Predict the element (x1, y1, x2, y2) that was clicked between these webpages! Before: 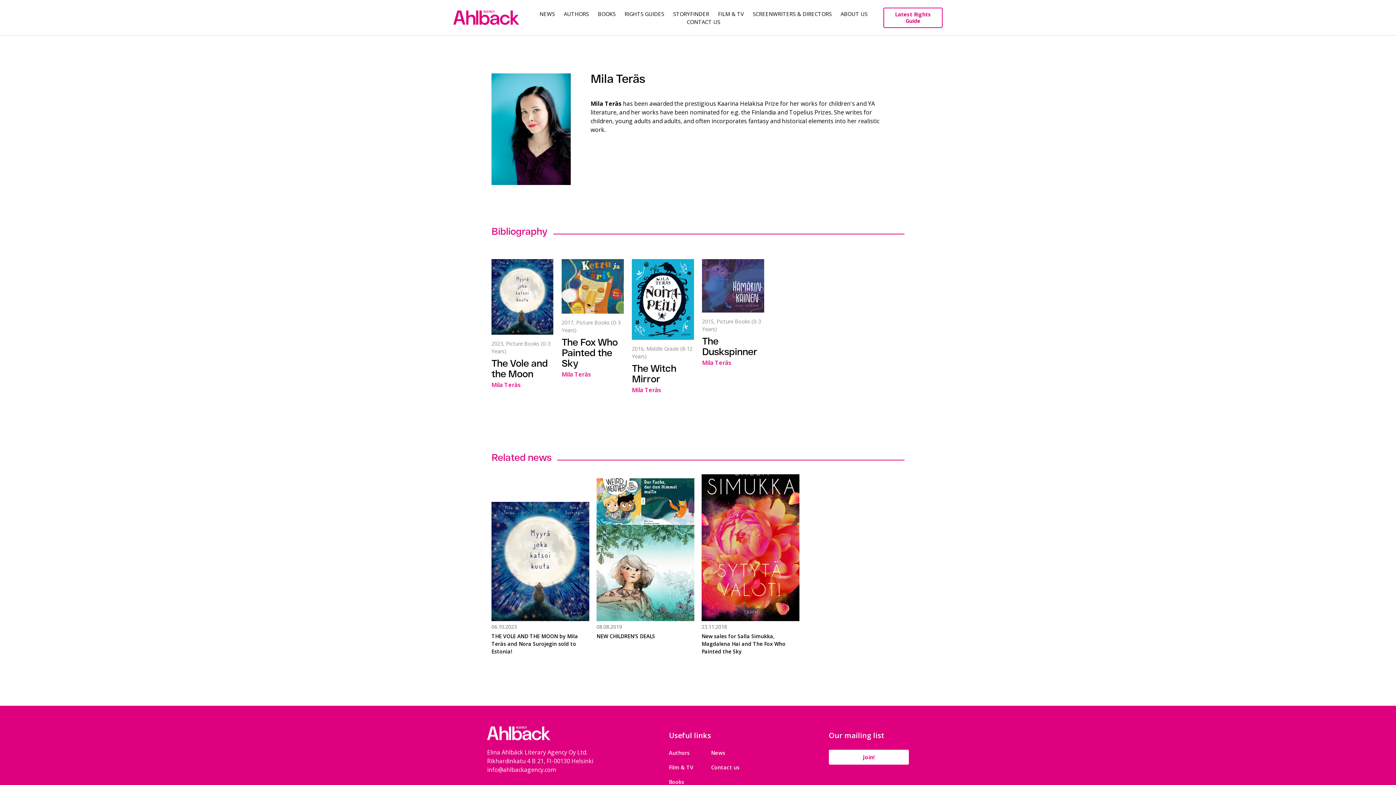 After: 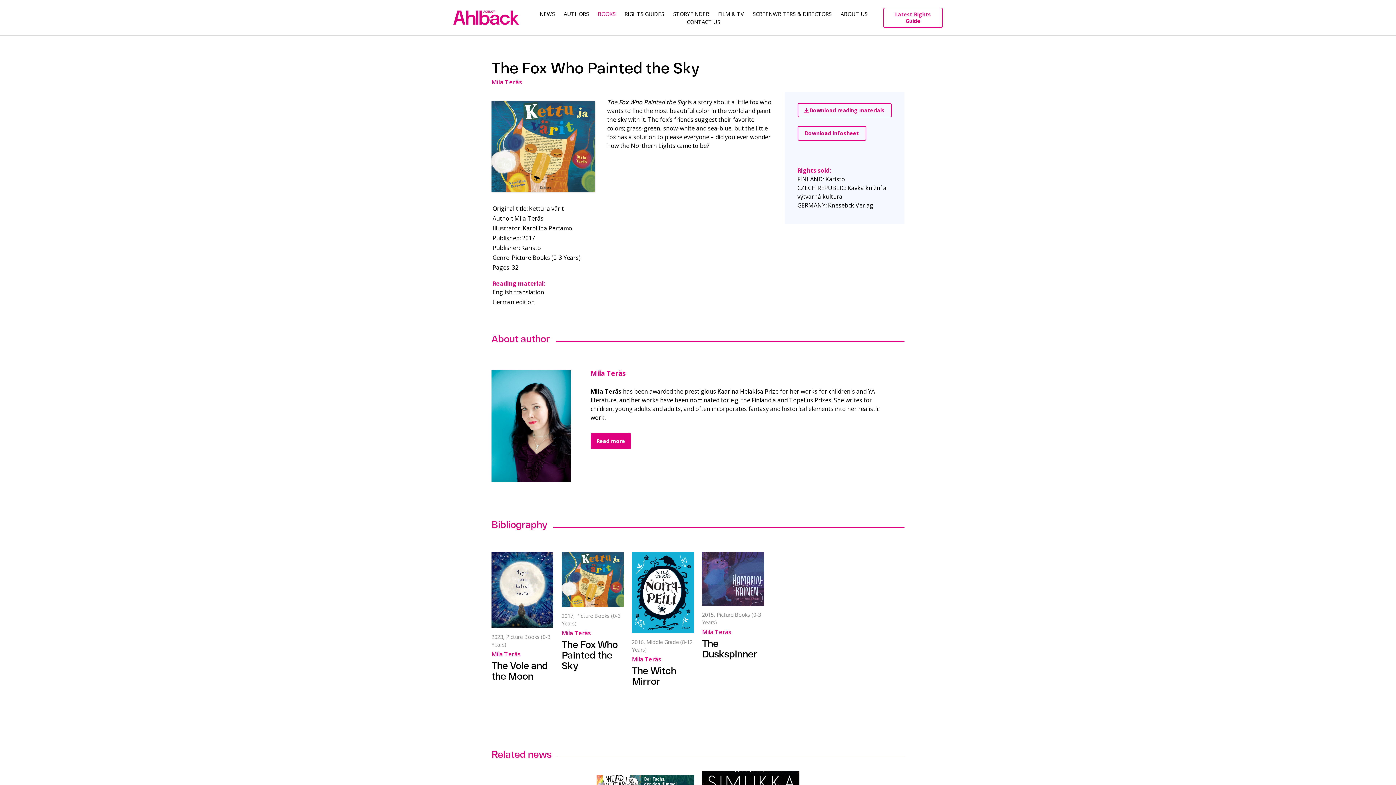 Action: bbox: (561, 336, 617, 369) label: The Fox Who Painted the Sky